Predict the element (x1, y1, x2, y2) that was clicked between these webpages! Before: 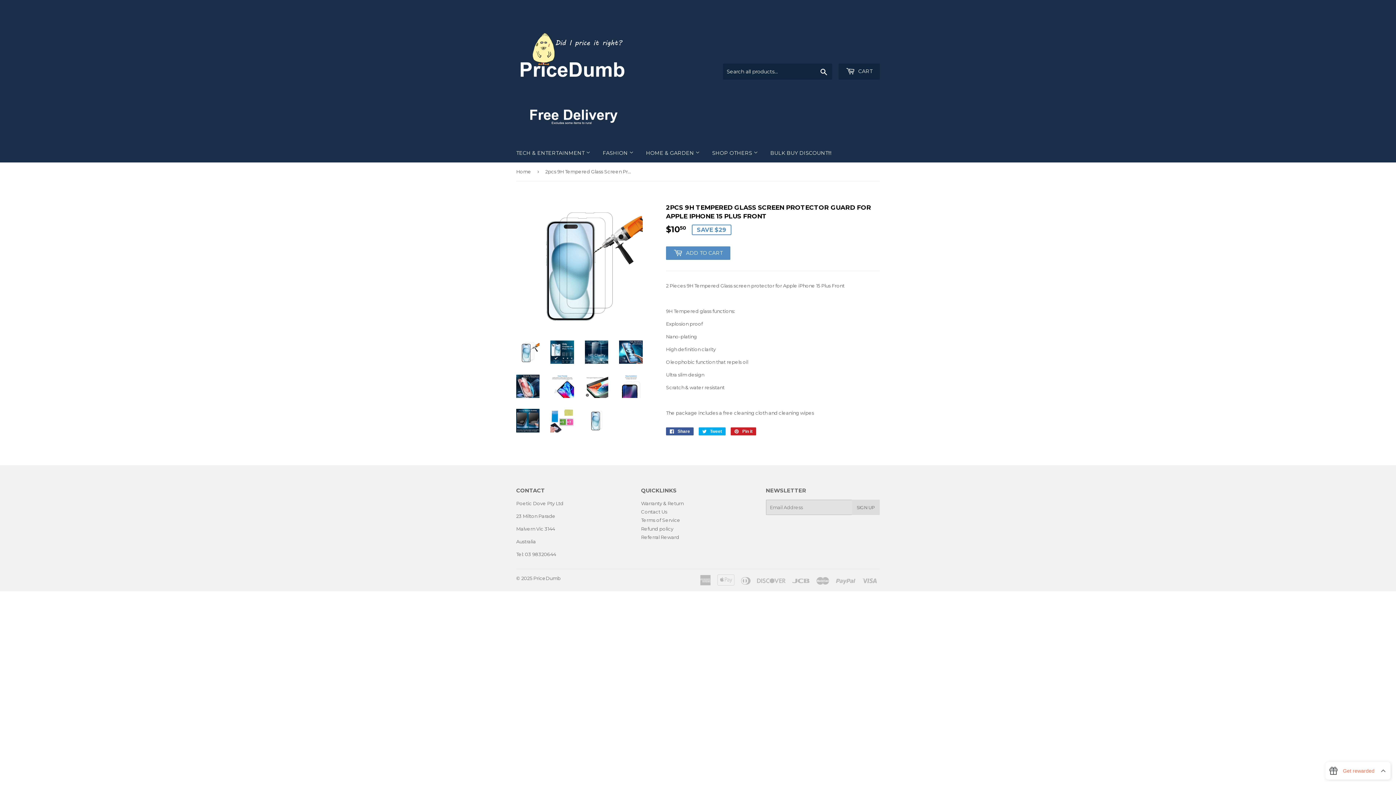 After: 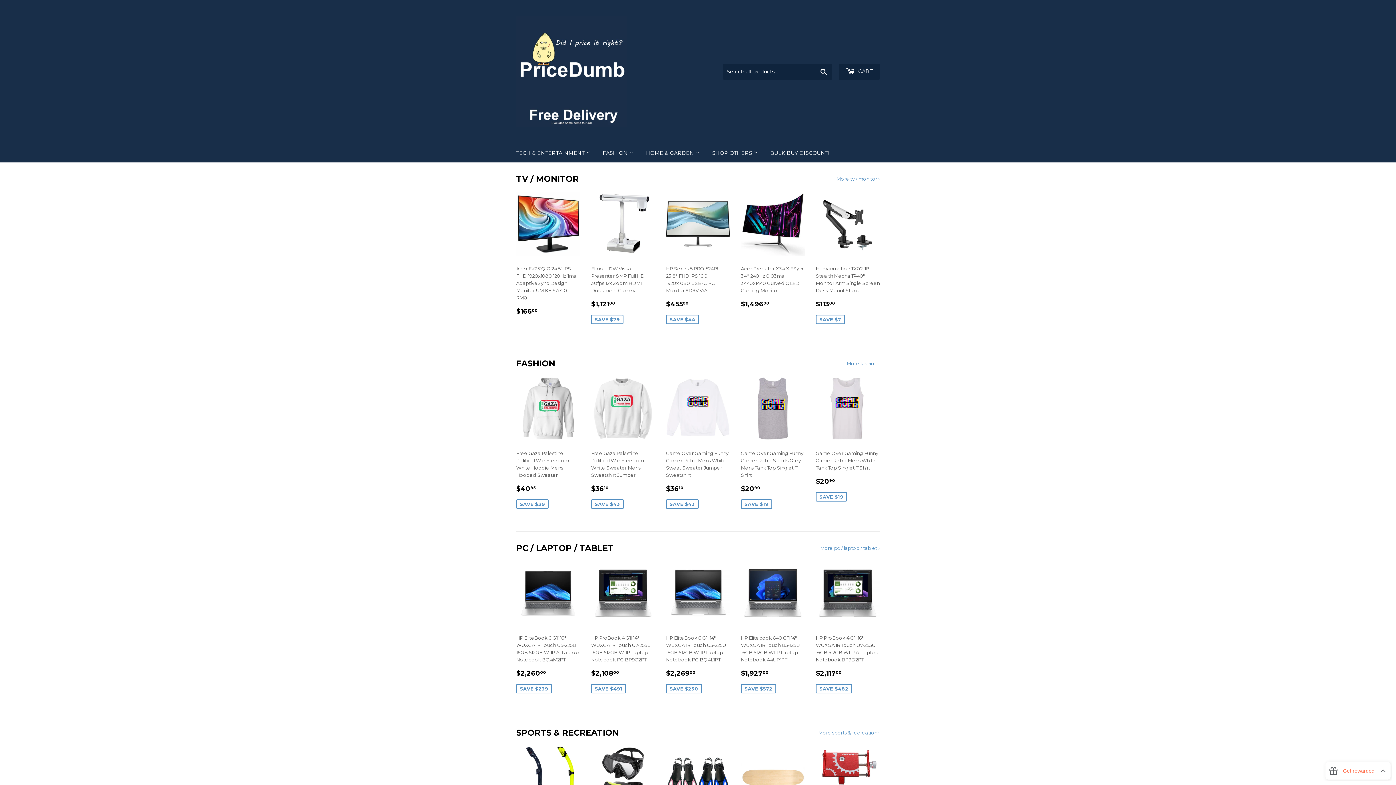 Action: bbox: (533, 575, 560, 581) label: PriceDumb